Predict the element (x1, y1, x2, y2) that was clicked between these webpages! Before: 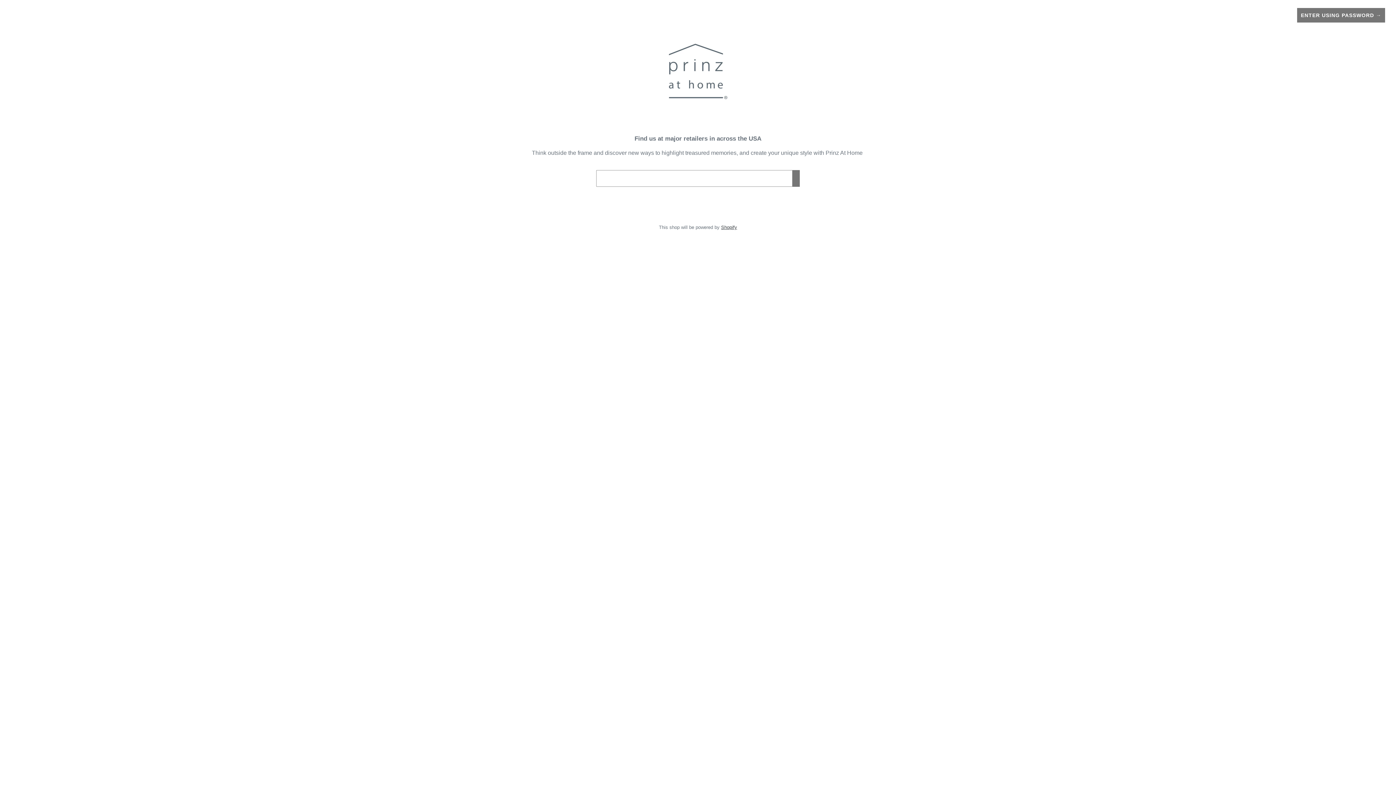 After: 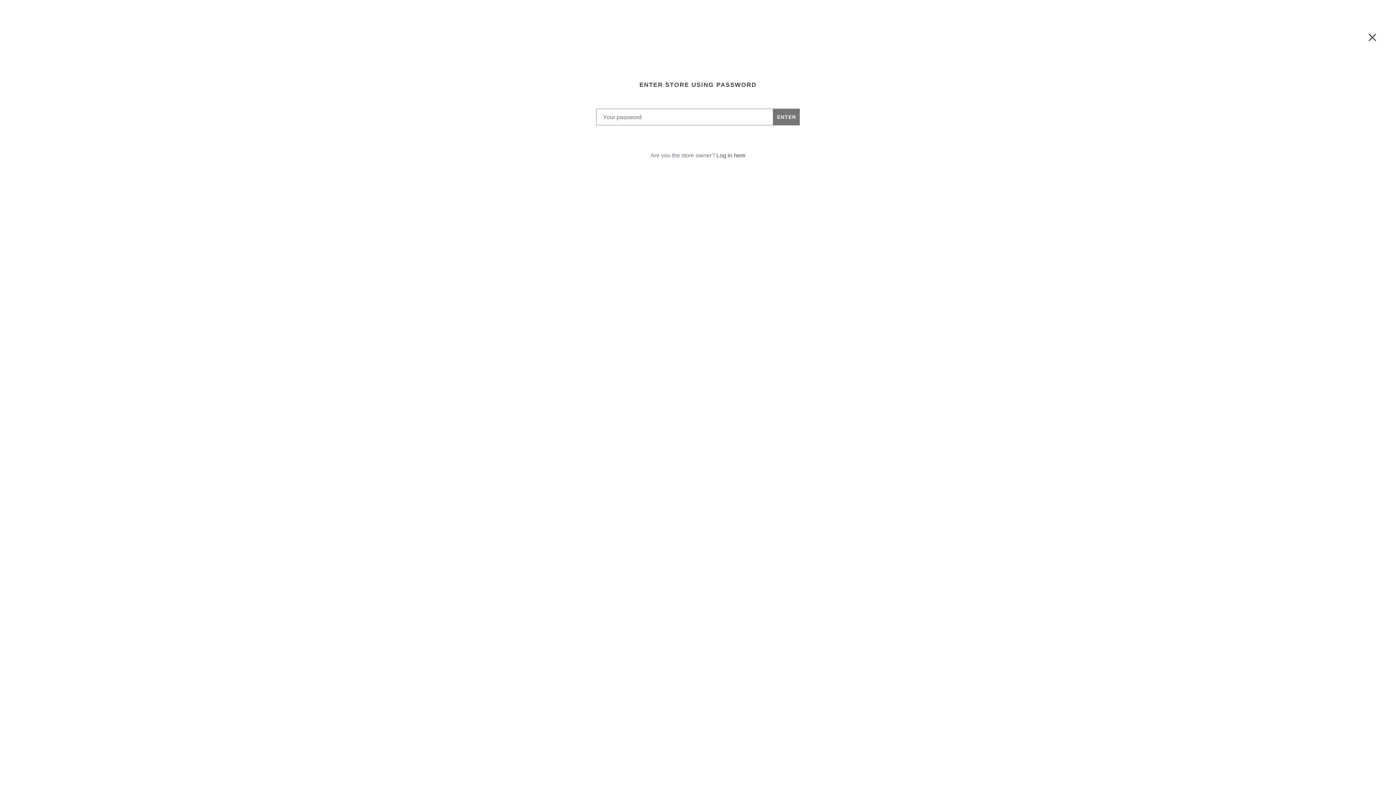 Action: bbox: (1297, 8, 1385, 22) label: ENTER USING PASSWORD →